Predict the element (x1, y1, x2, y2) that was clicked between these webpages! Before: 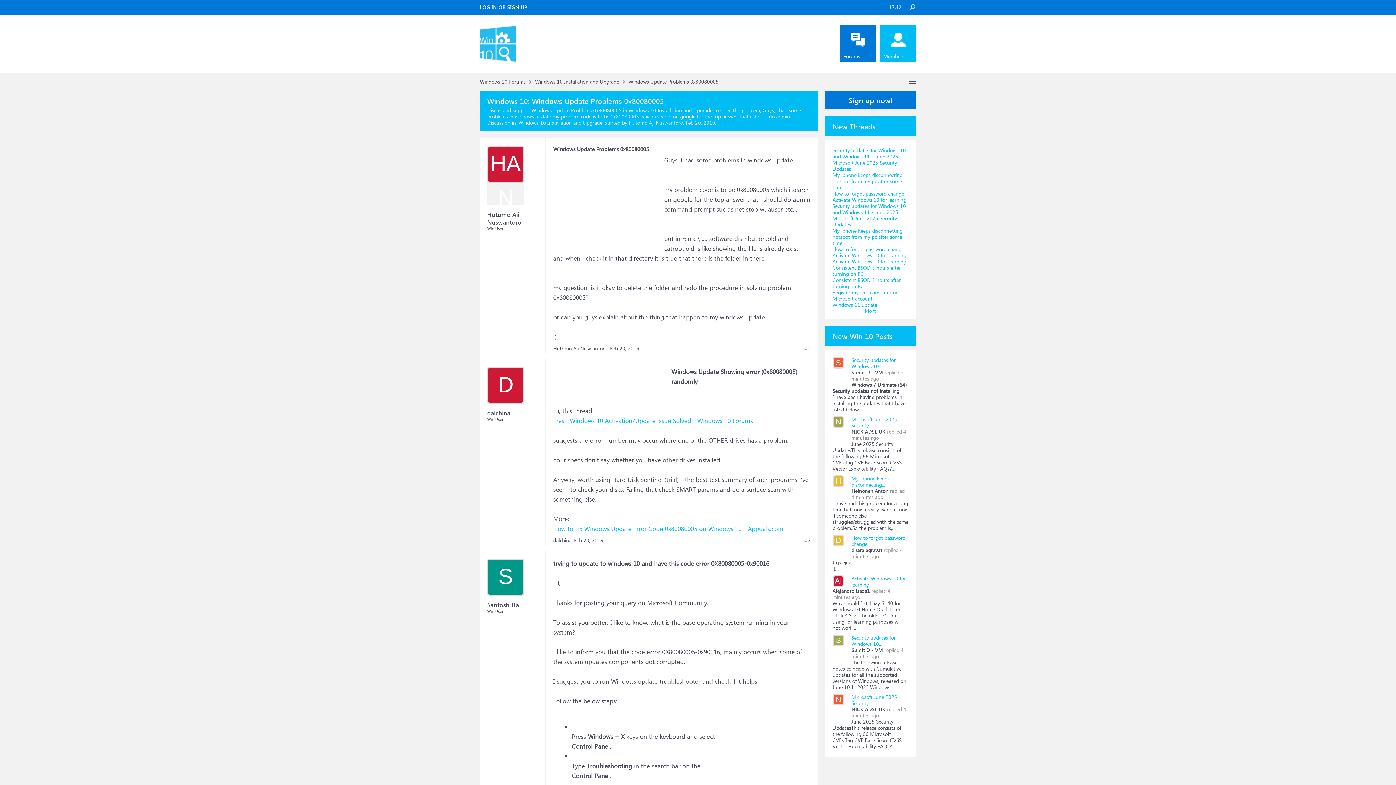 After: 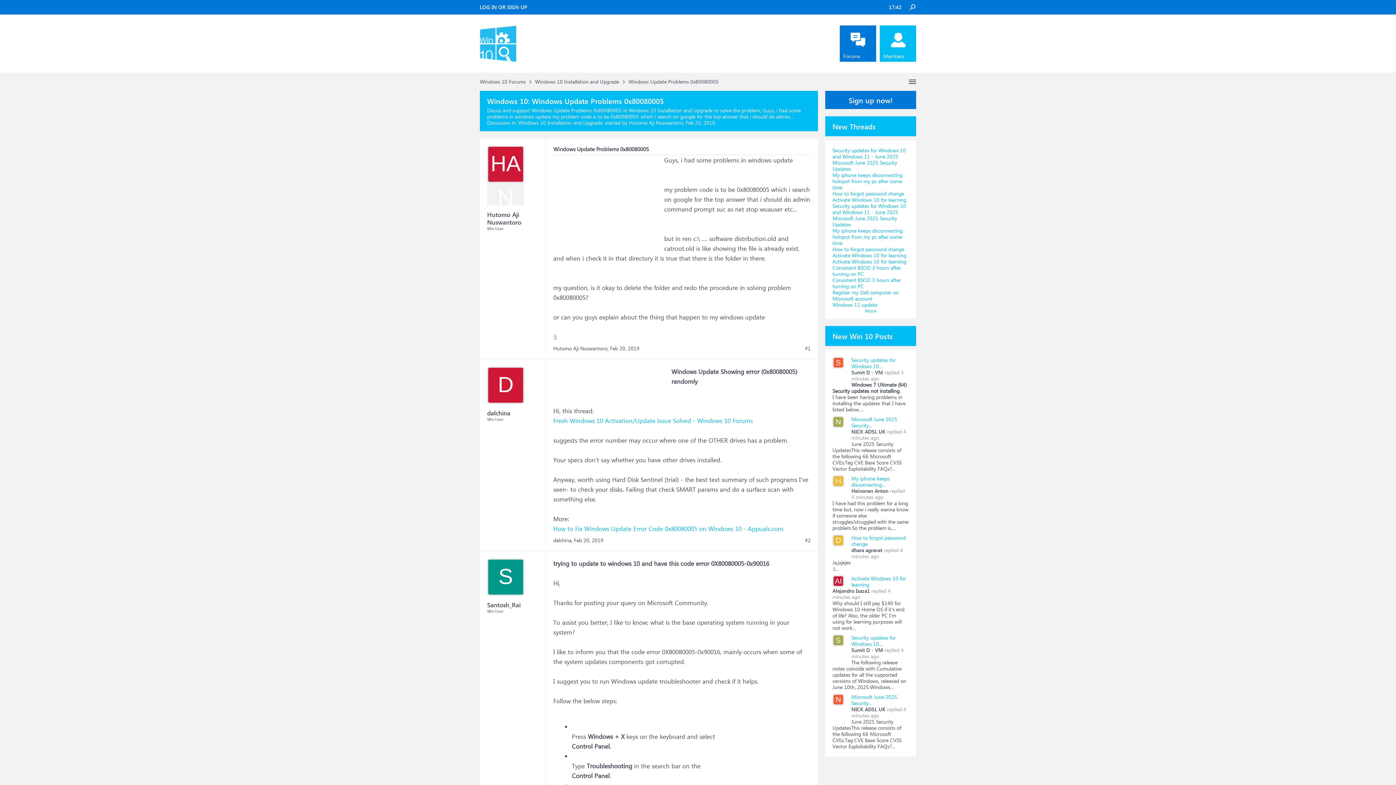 Action: bbox: (851, 706, 885, 712) label: NICK ADSL UK